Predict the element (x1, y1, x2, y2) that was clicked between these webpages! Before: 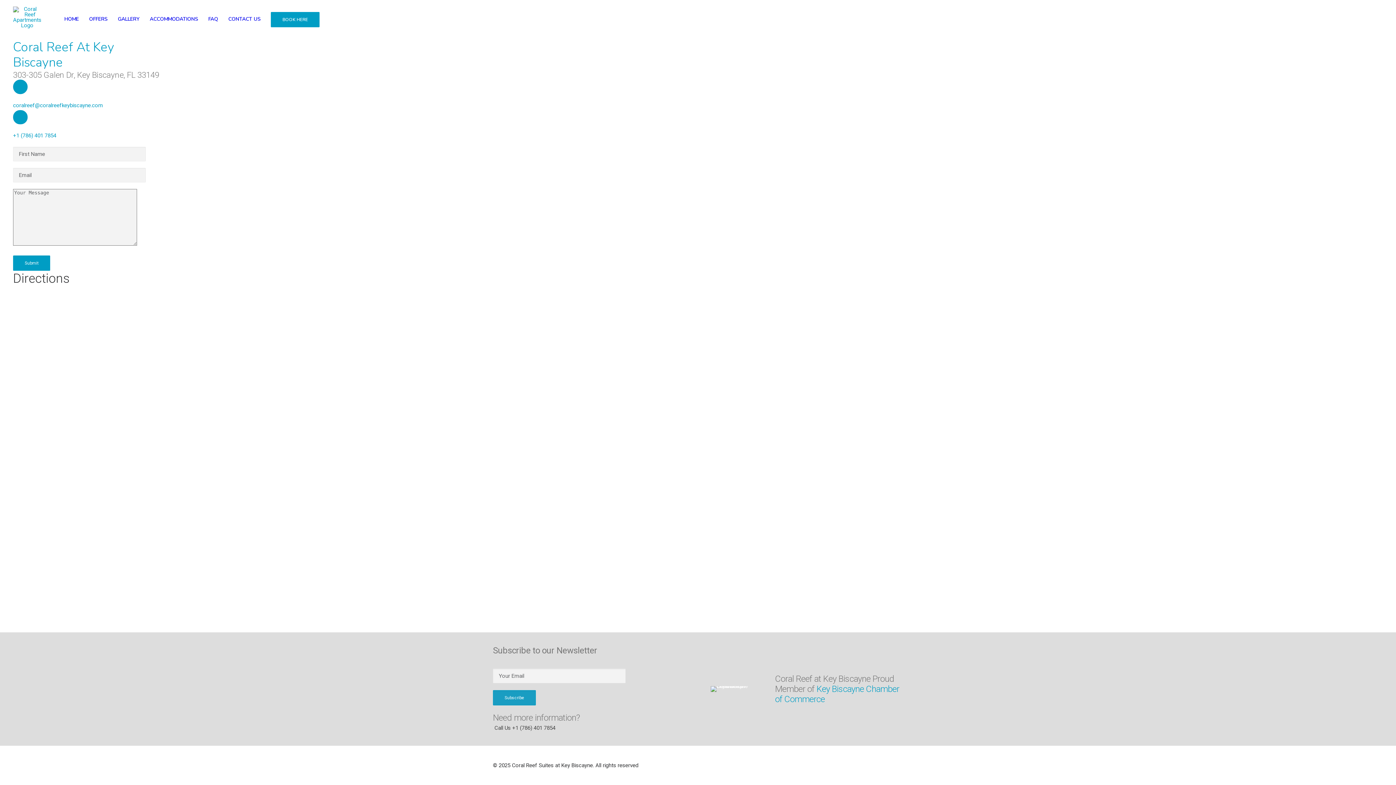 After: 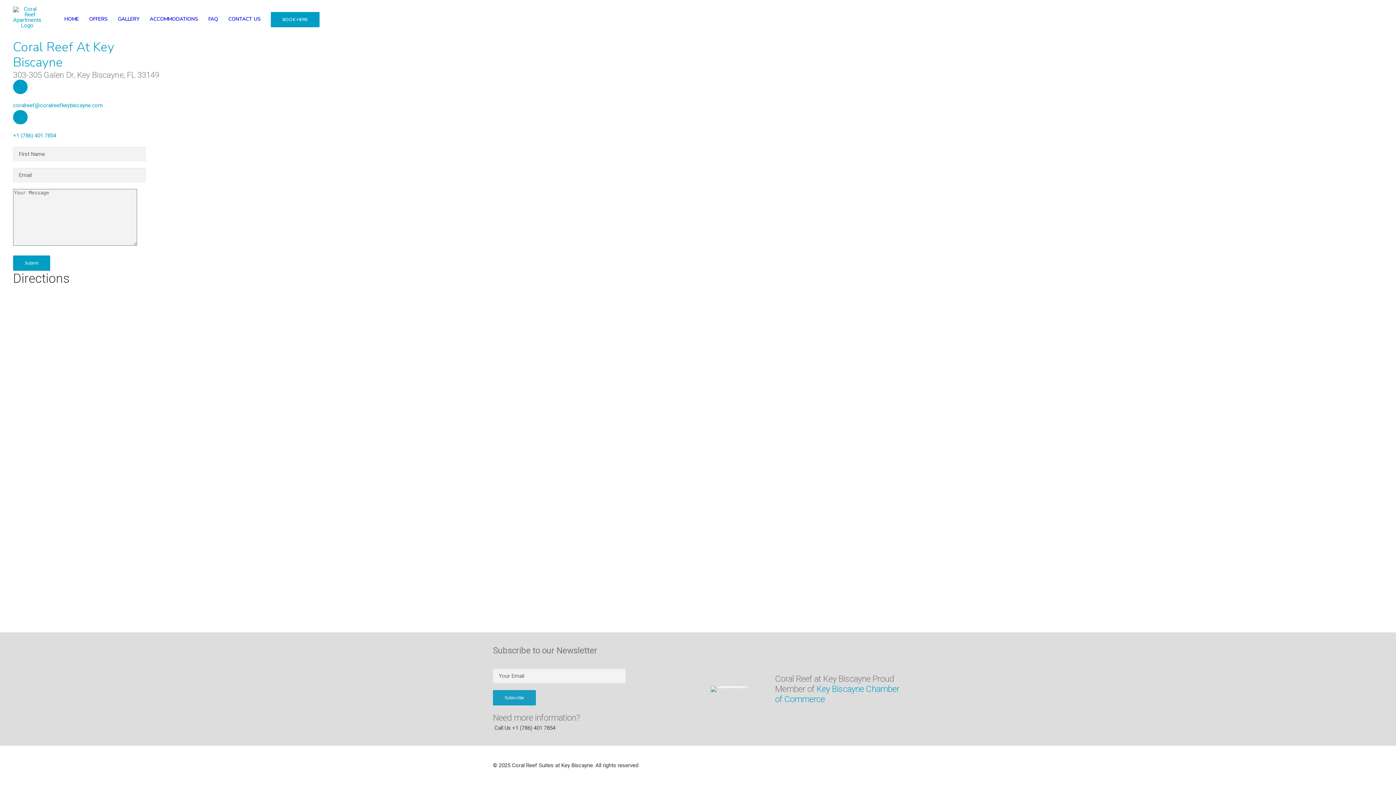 Action: bbox: (13, 79, 27, 94)